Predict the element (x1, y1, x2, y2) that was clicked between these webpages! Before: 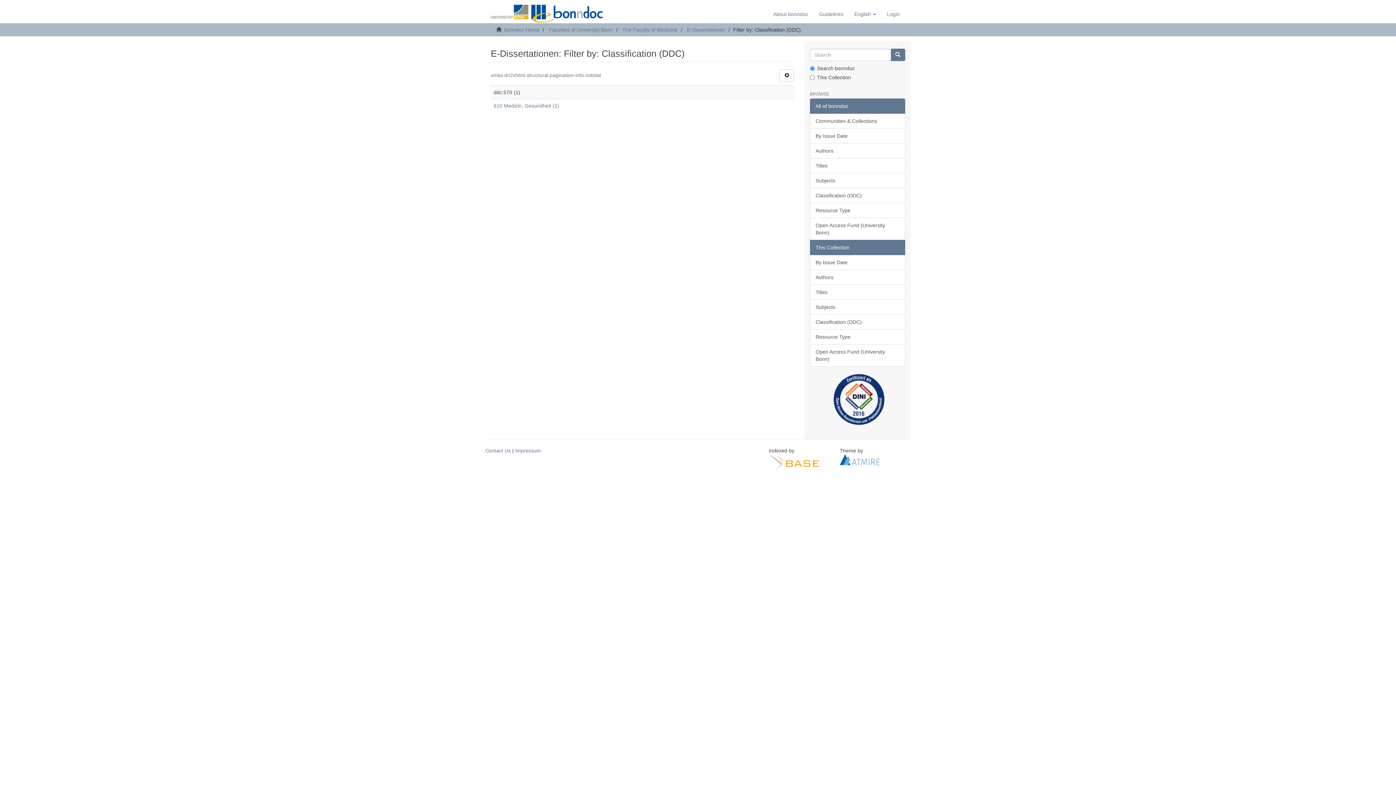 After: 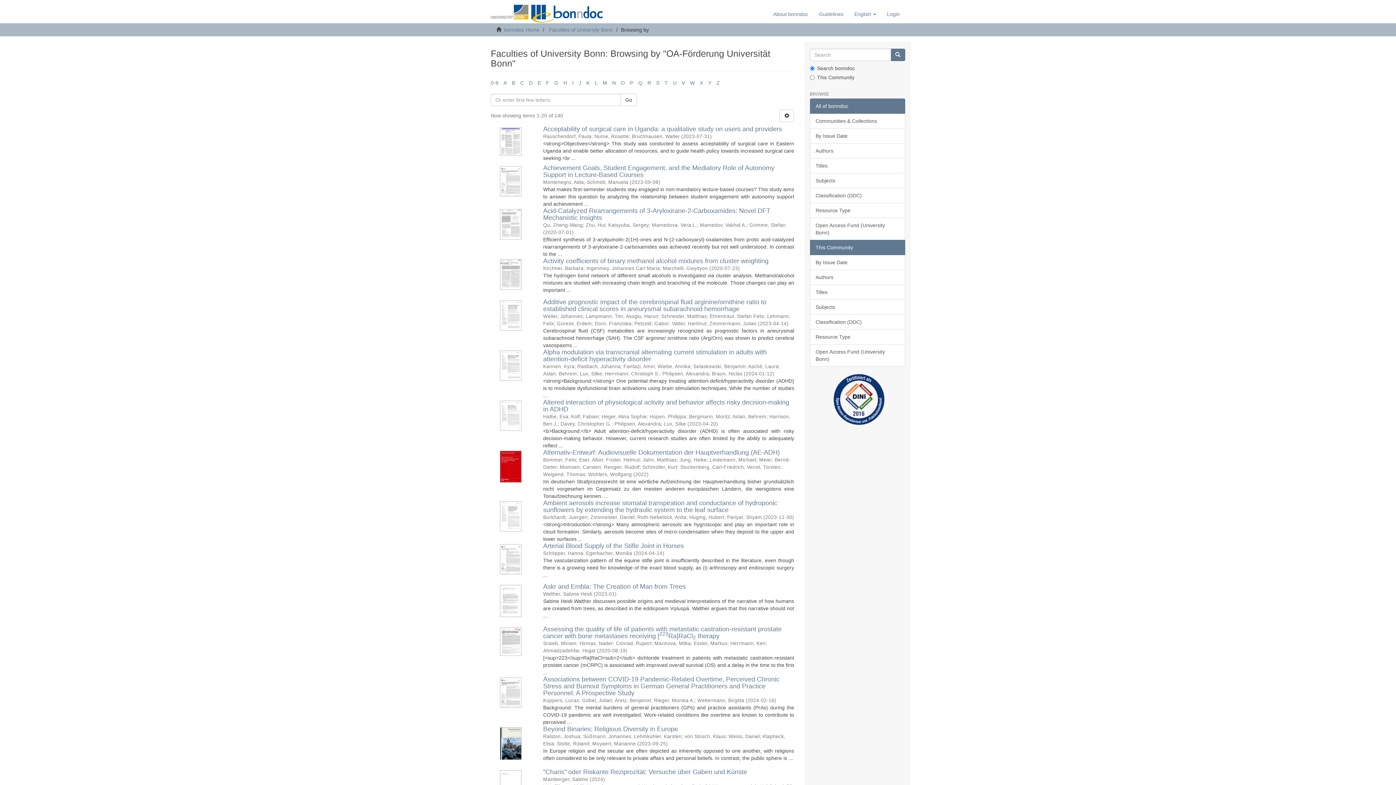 Action: label: Open Access Fund (University Bonn) bbox: (810, 344, 905, 366)